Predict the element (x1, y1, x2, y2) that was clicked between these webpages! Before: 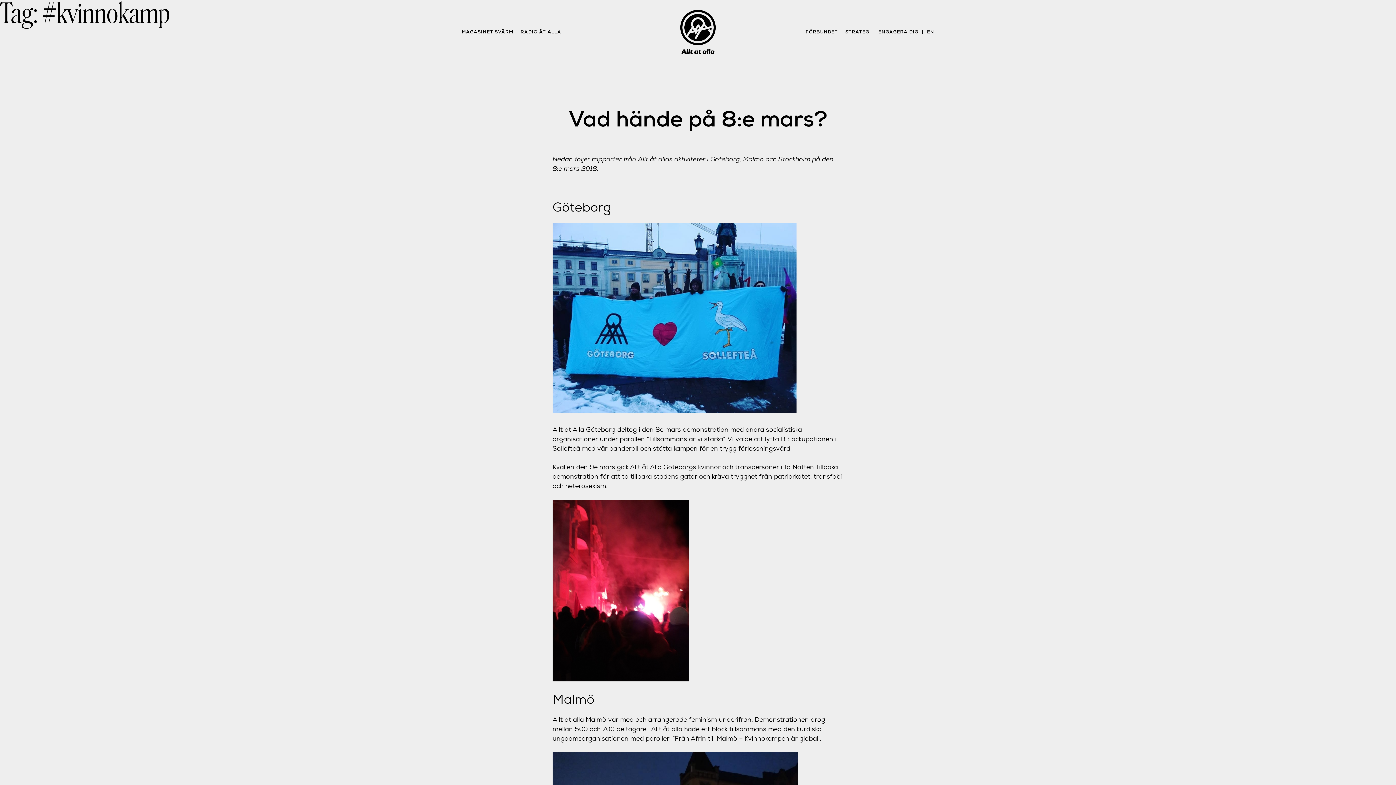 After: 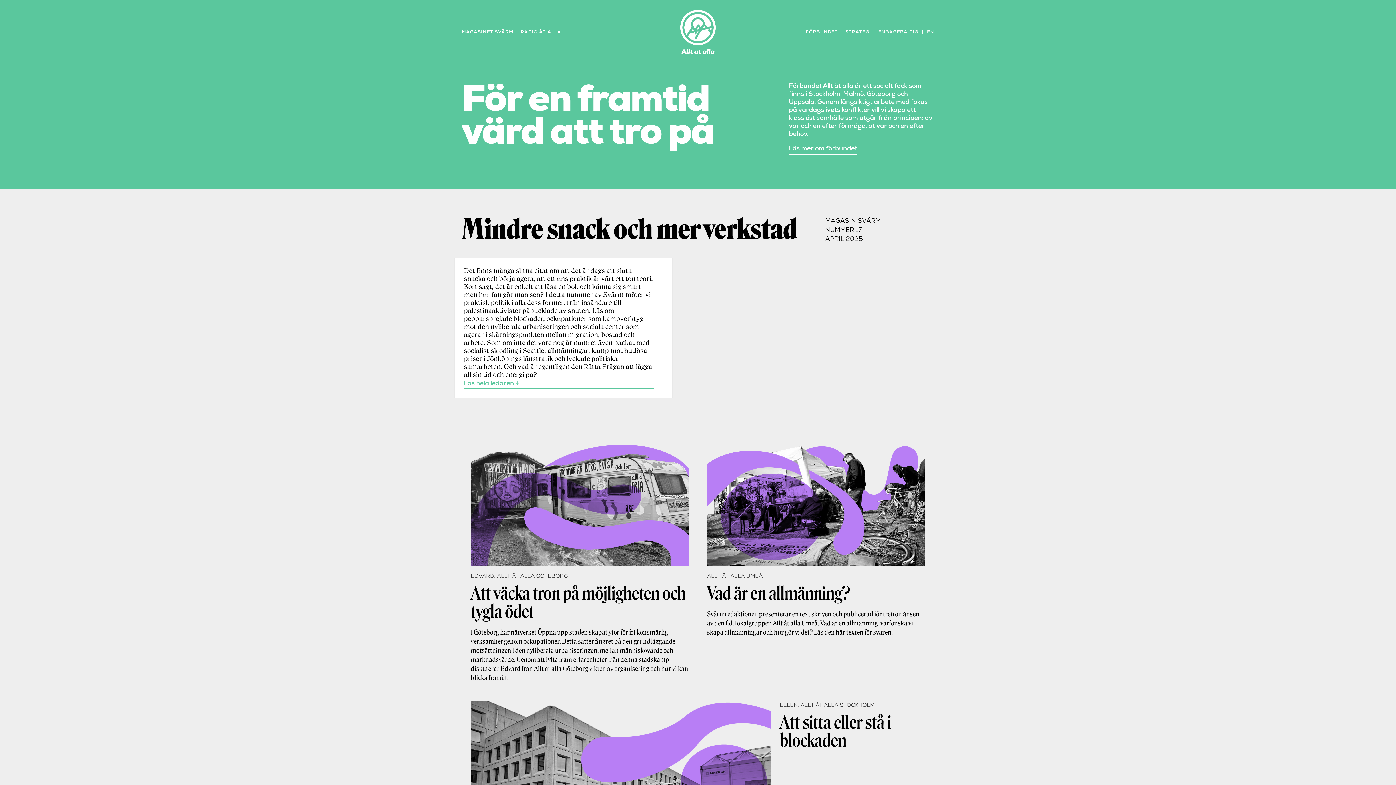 Action: bbox: (619, 9, 776, 54)